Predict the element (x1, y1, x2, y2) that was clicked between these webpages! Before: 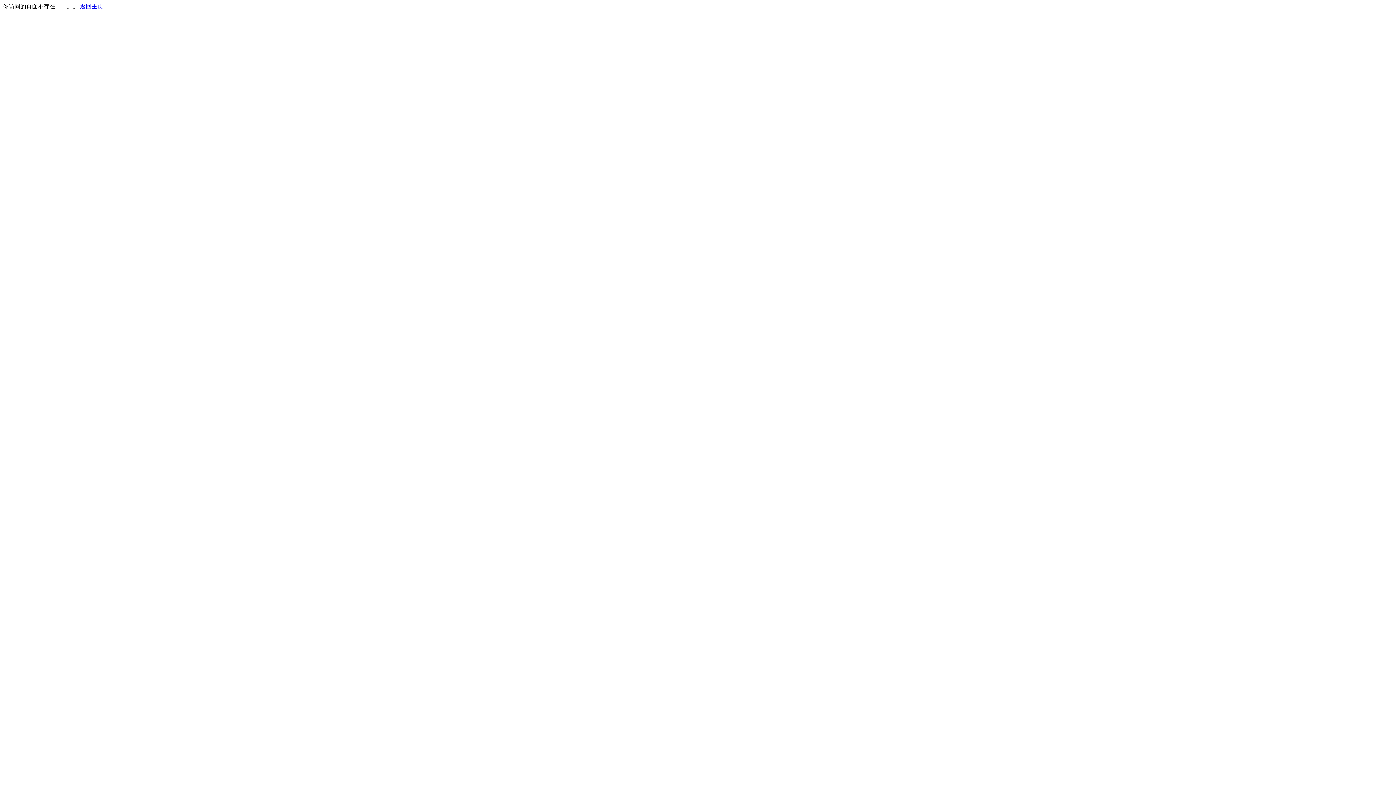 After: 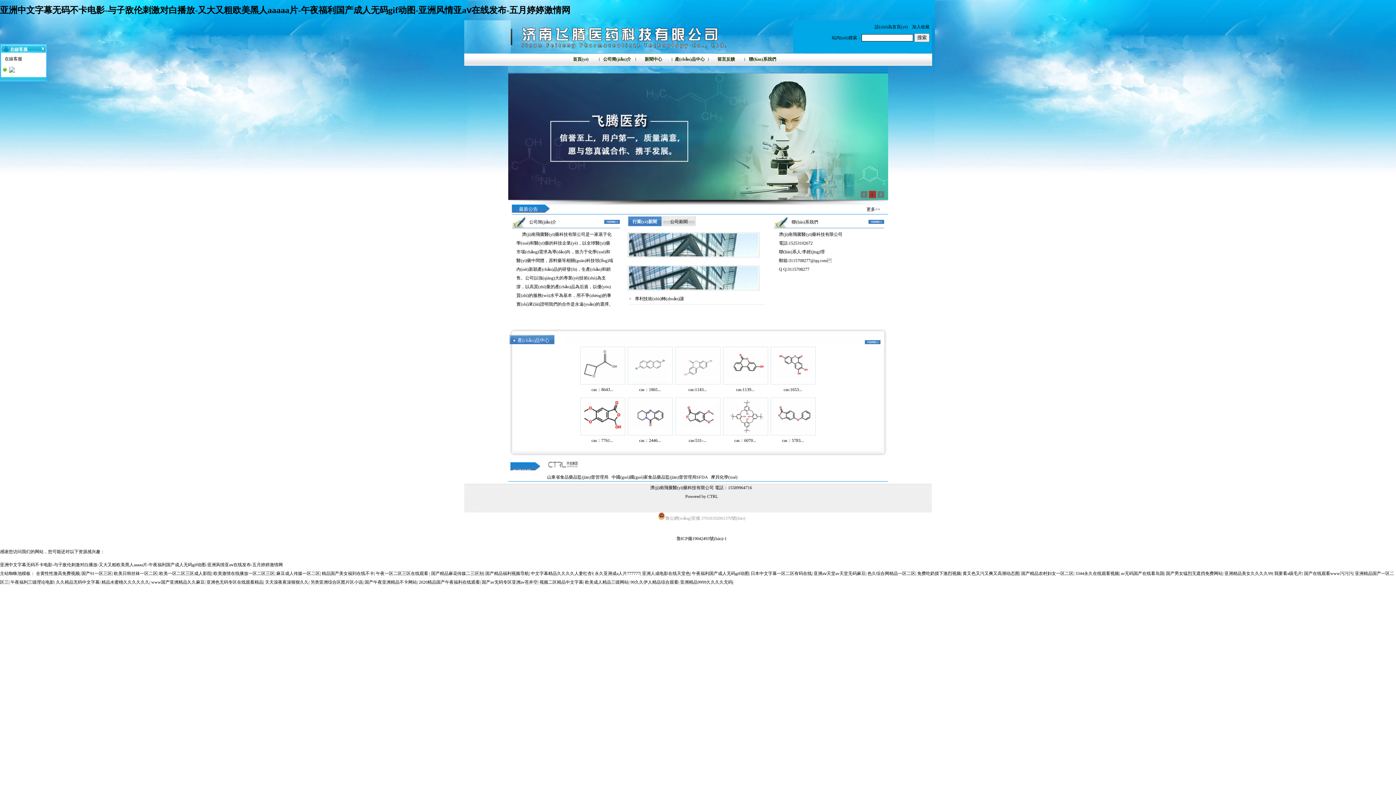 Action: label: 返回主页 bbox: (80, 3, 103, 9)